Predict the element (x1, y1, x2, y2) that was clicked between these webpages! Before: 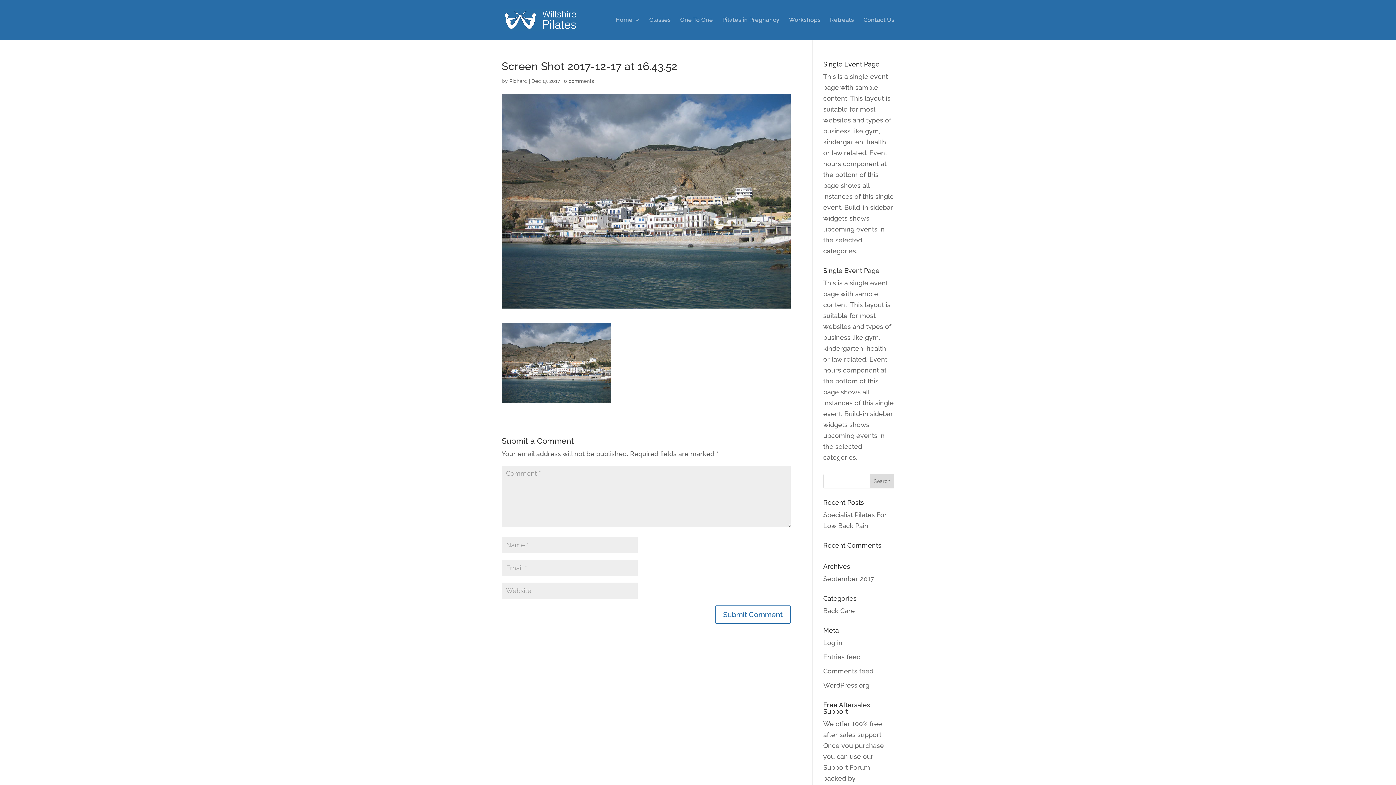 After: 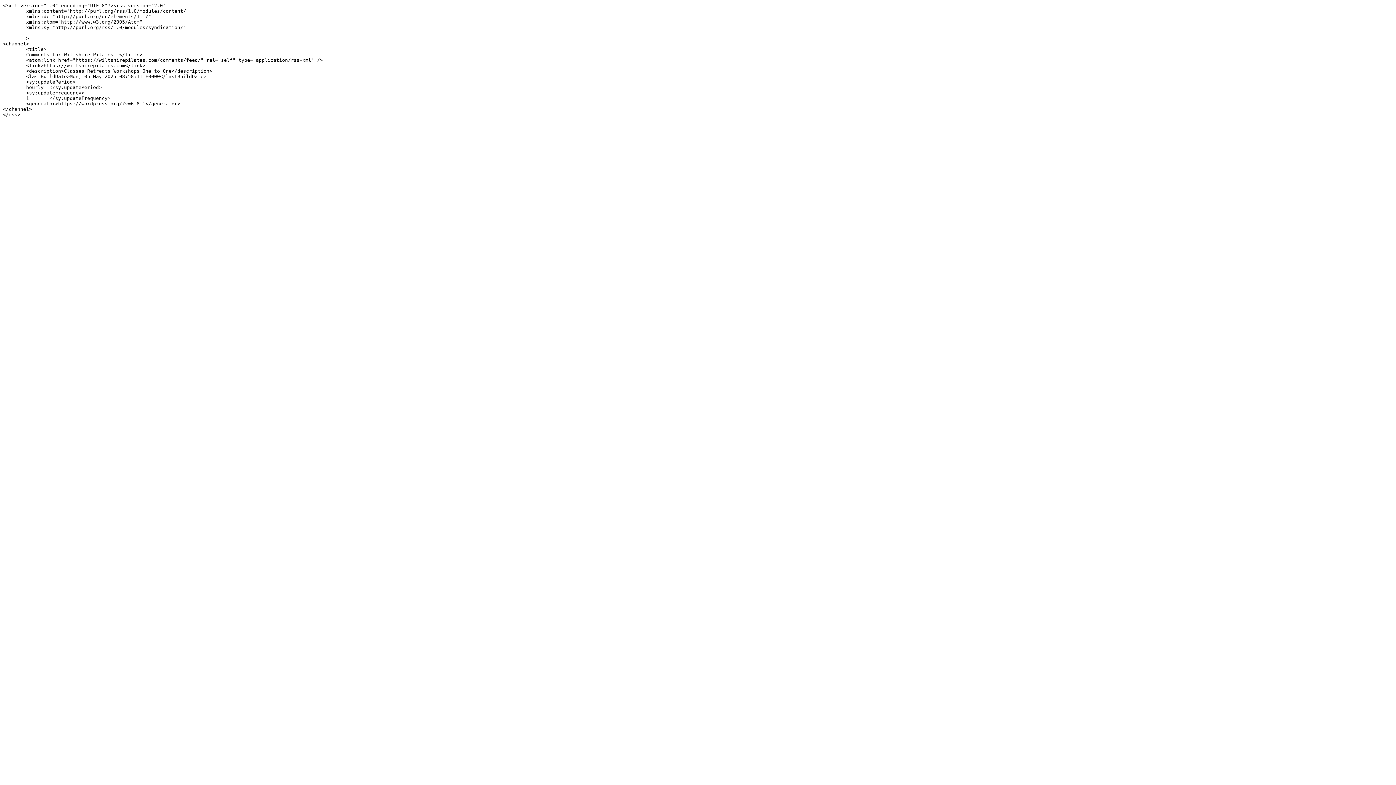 Action: bbox: (823, 667, 873, 675) label: Comments feed